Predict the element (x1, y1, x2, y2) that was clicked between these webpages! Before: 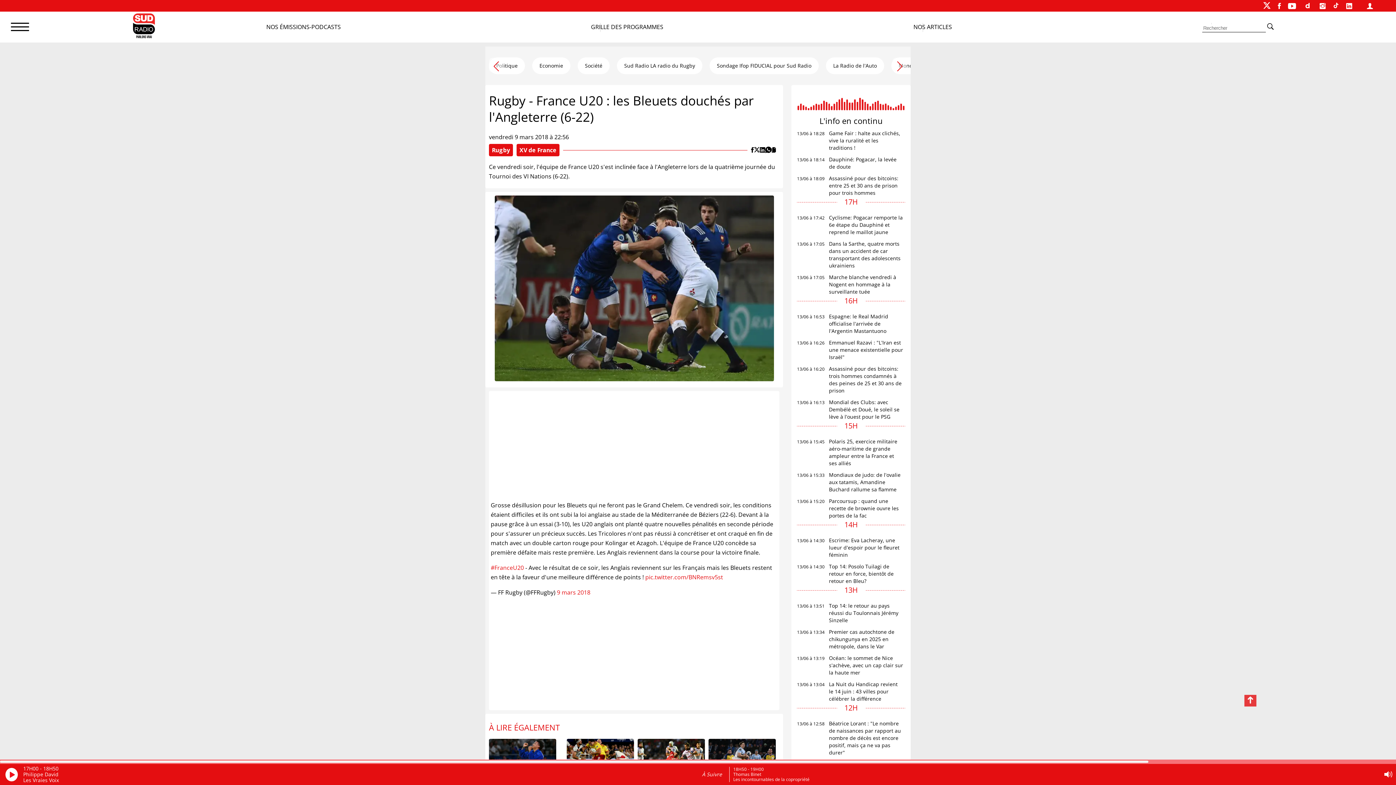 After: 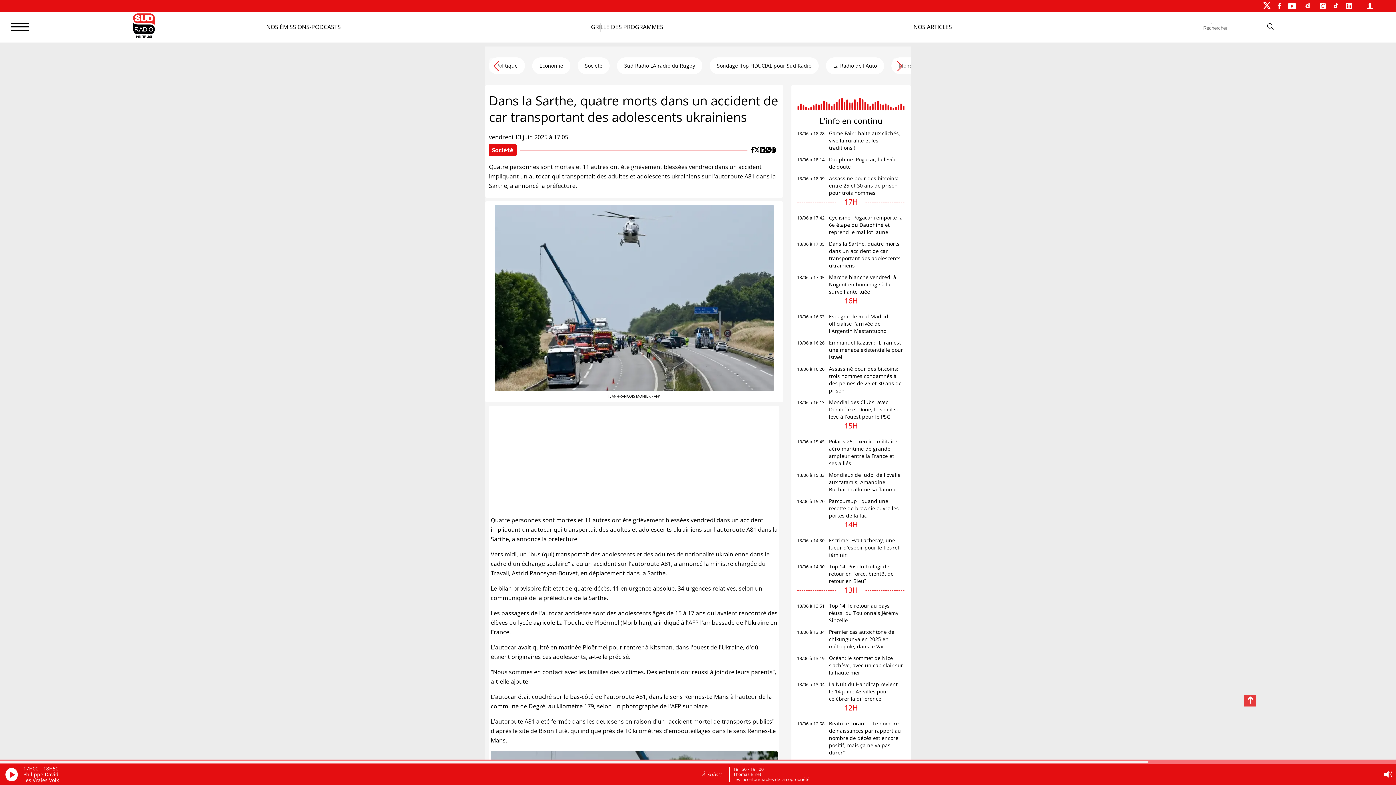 Action: bbox: (829, 240, 900, 269) label: Dans la Sarthe, quatre morts dans un accident de car transportant des adolescents ukrainiens